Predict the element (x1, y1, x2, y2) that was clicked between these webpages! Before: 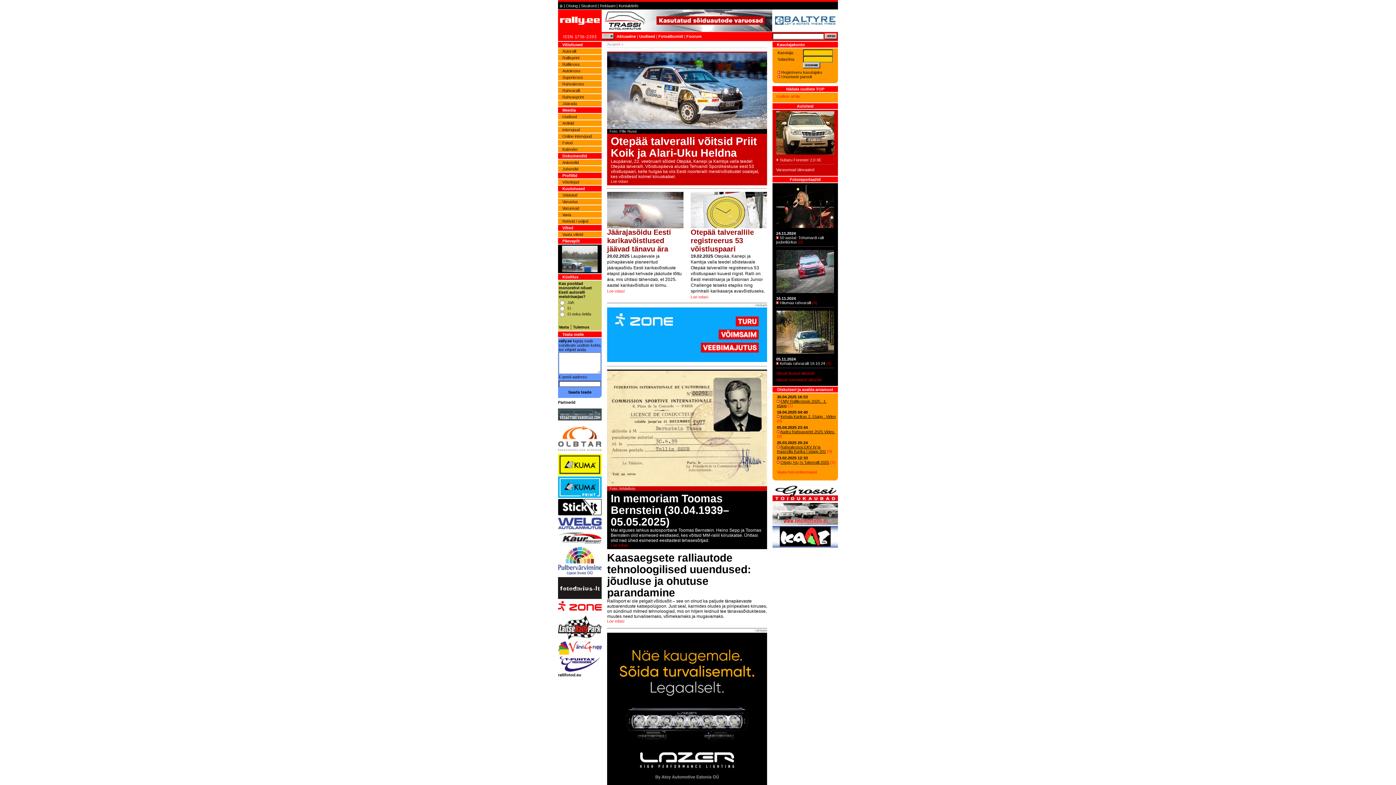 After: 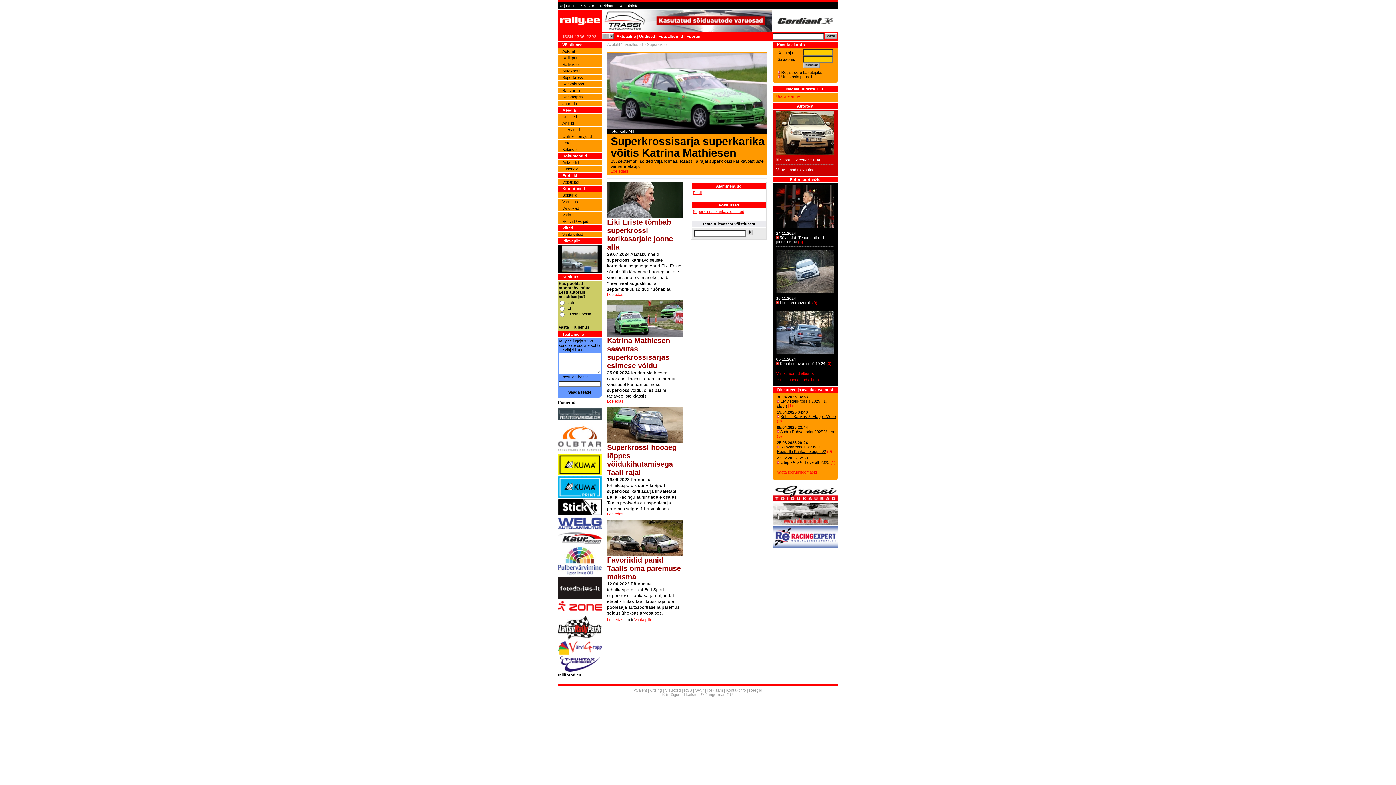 Action: label: Superkross bbox: (562, 75, 583, 79)